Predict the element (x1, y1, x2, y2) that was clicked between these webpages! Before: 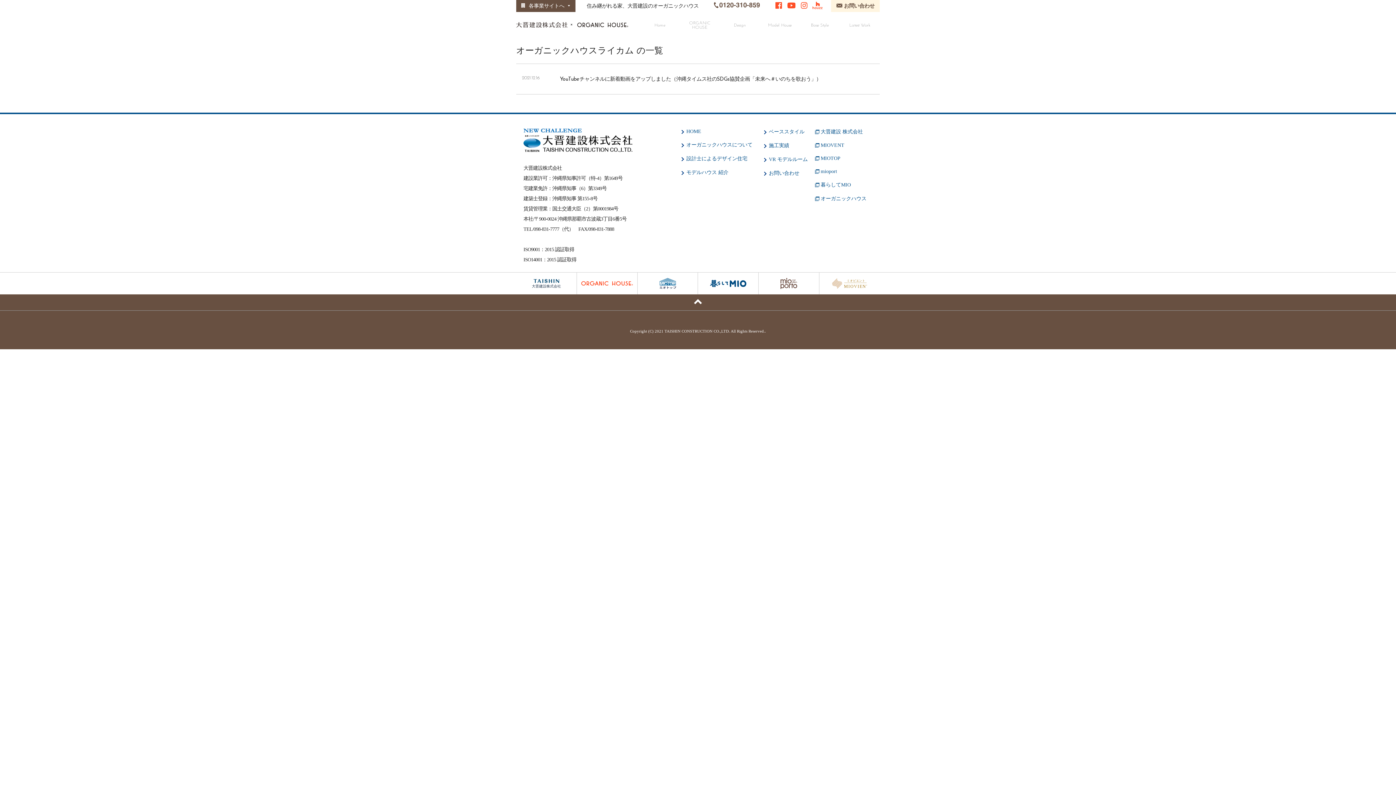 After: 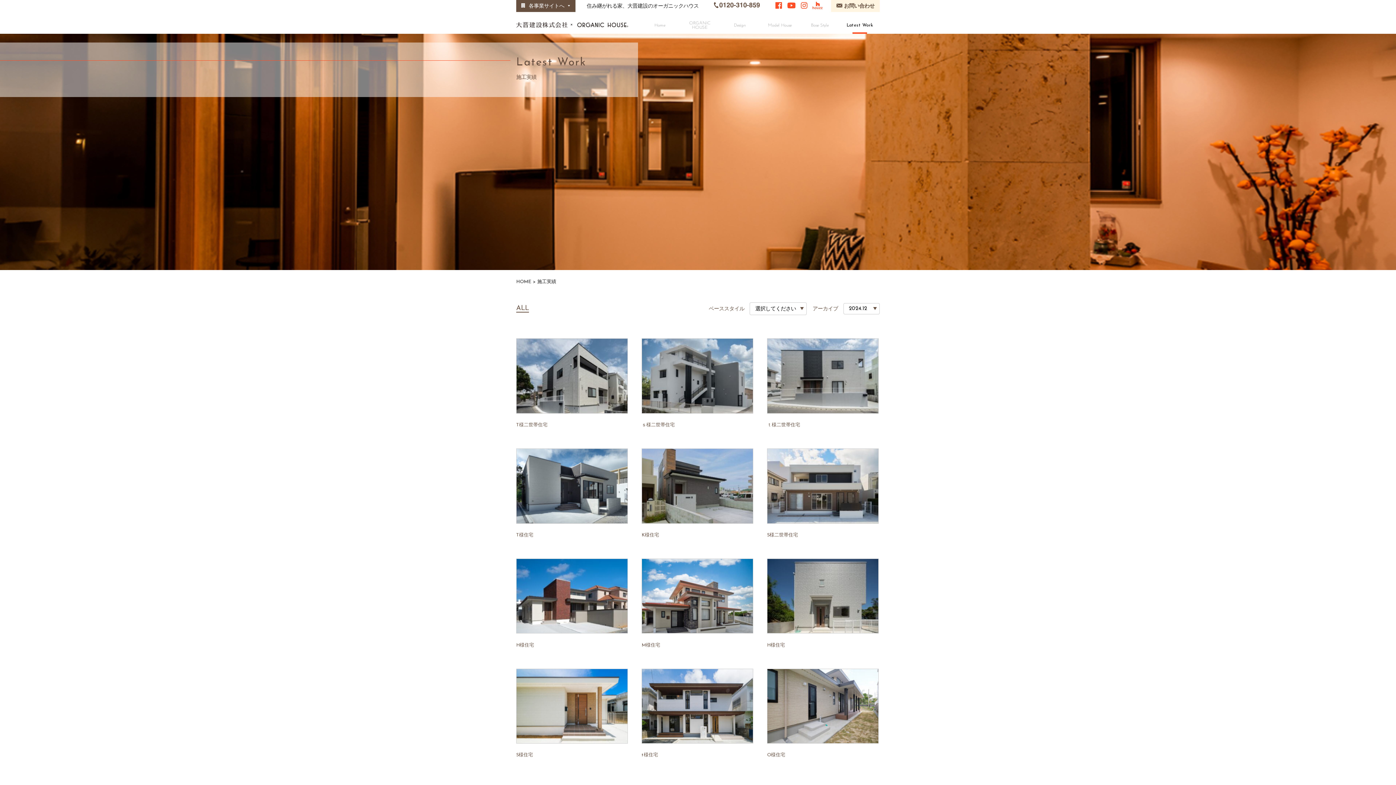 Action: label: 施工実績 bbox: (763, 142, 789, 148)